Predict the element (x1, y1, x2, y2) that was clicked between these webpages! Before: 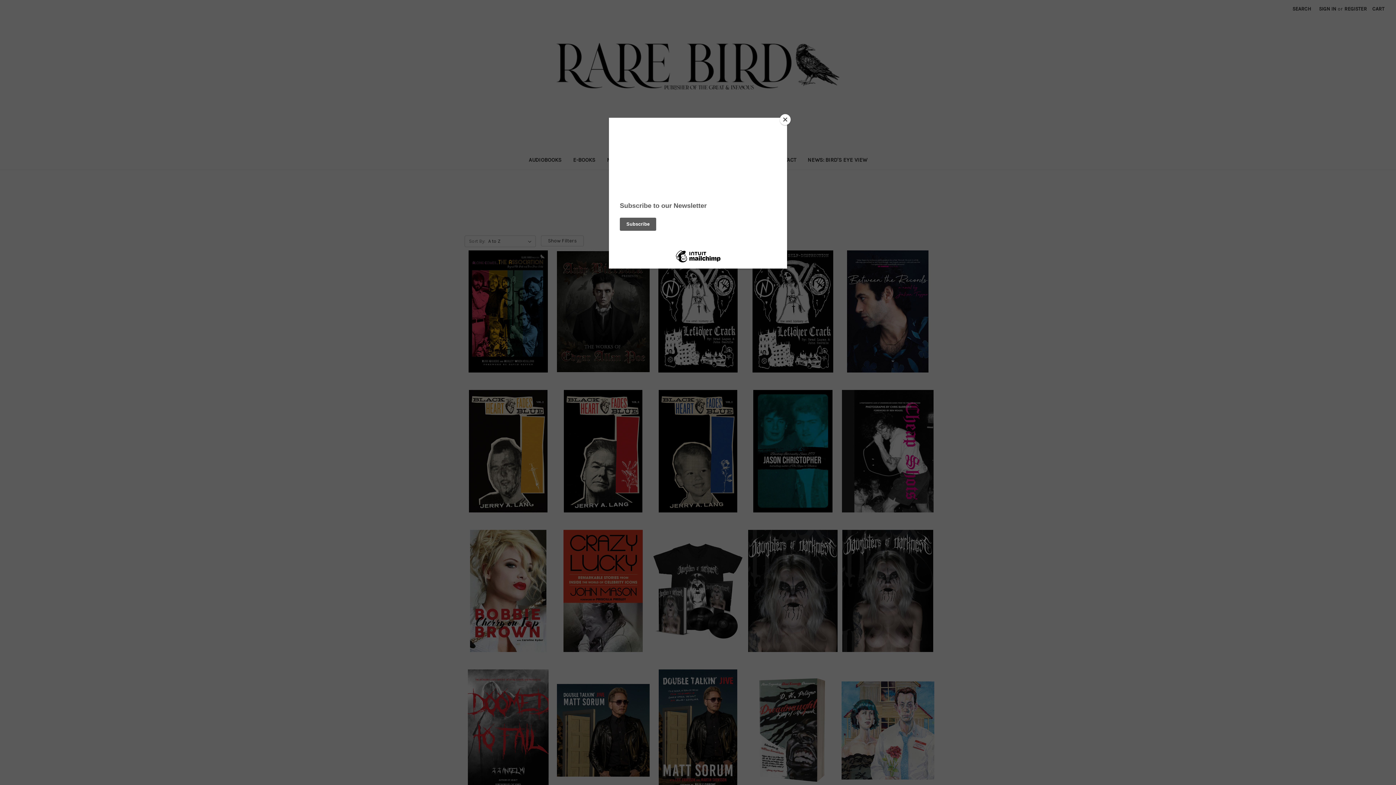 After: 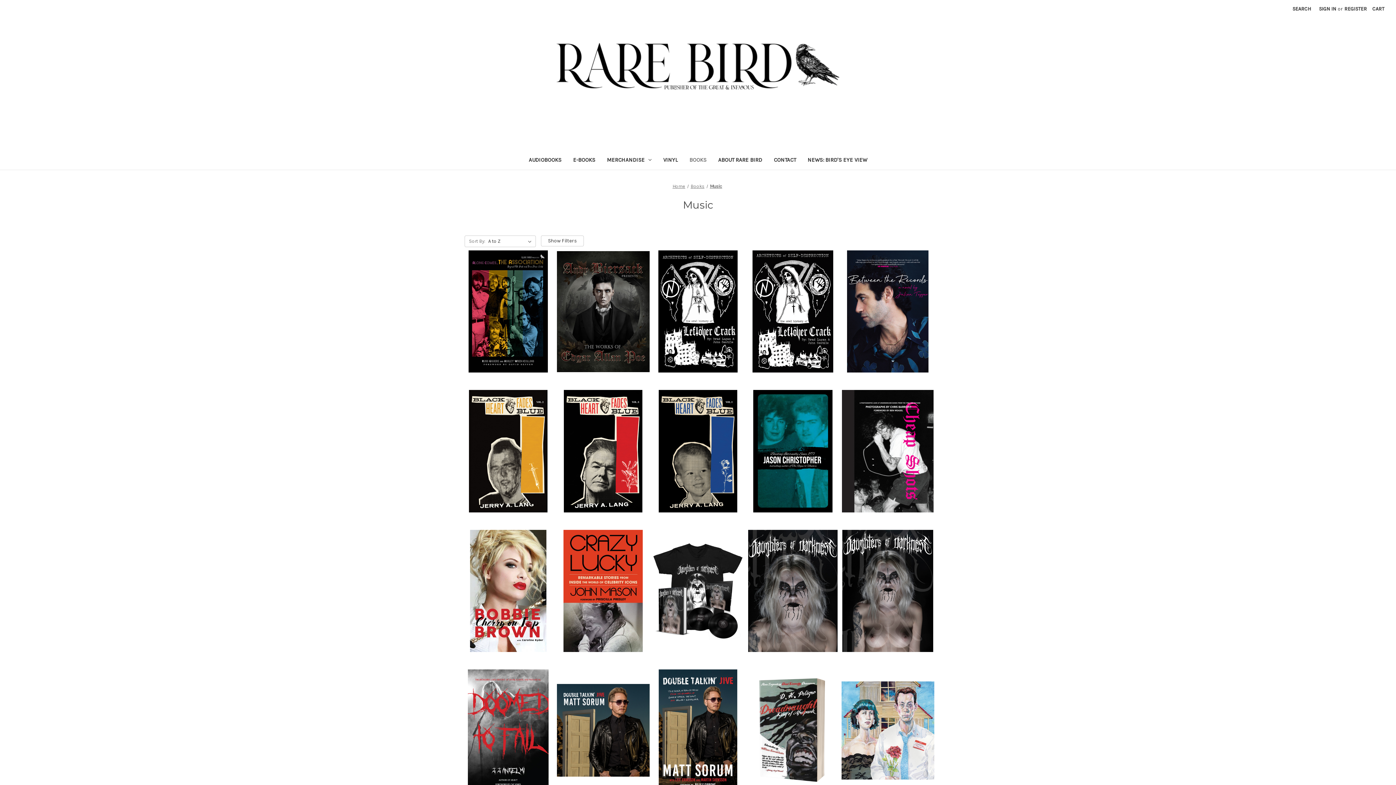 Action: bbox: (780, 114, 790, 125) label: Close